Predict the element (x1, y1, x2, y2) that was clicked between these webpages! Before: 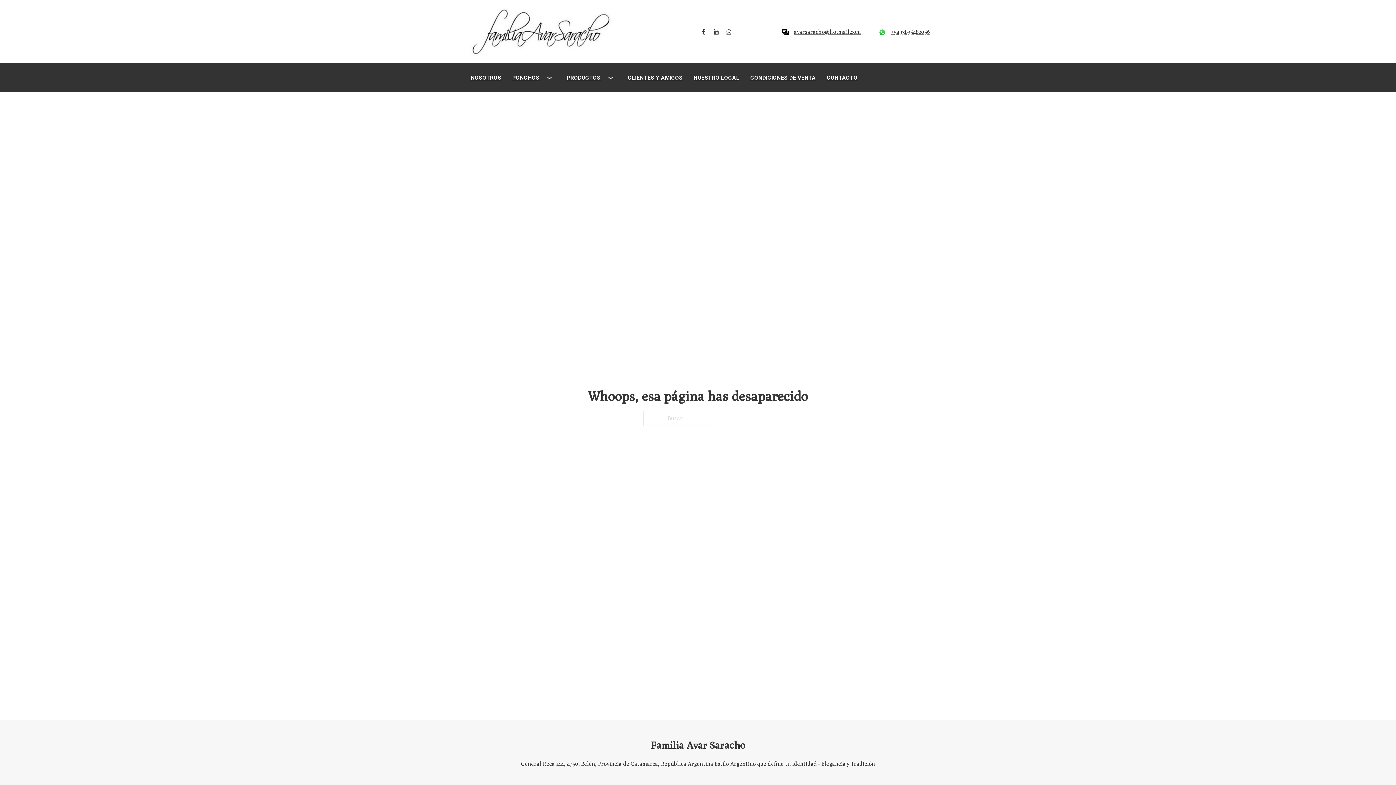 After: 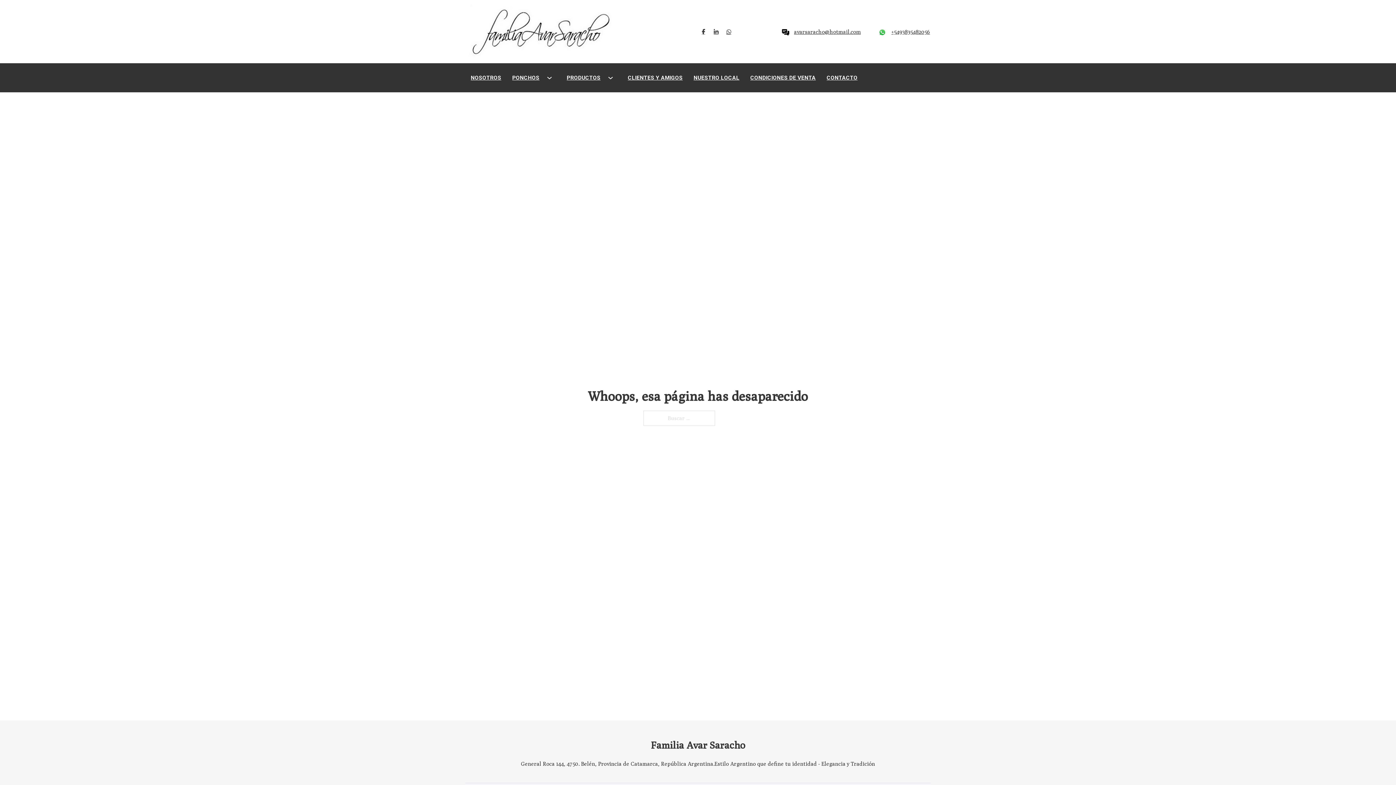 Action: bbox: (782, 27, 789, 36)